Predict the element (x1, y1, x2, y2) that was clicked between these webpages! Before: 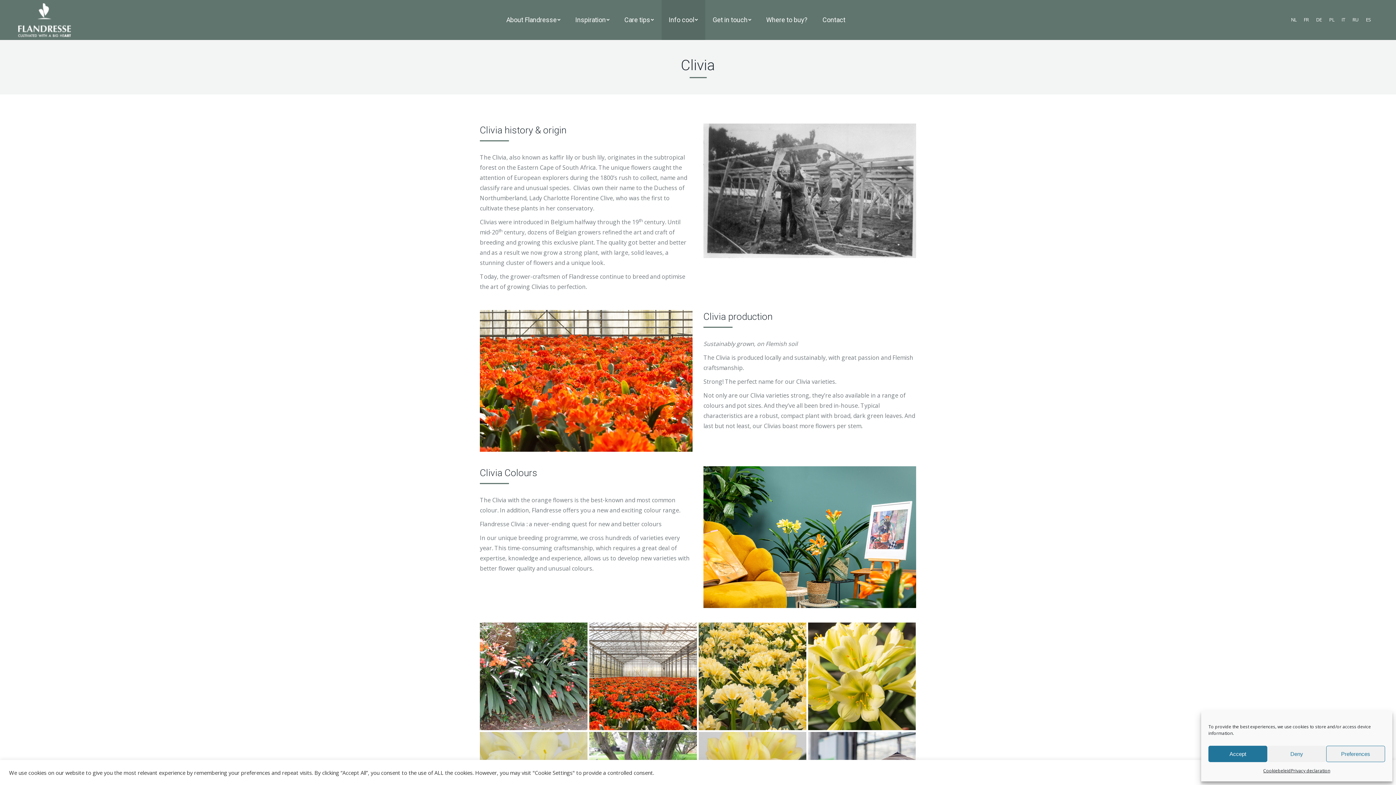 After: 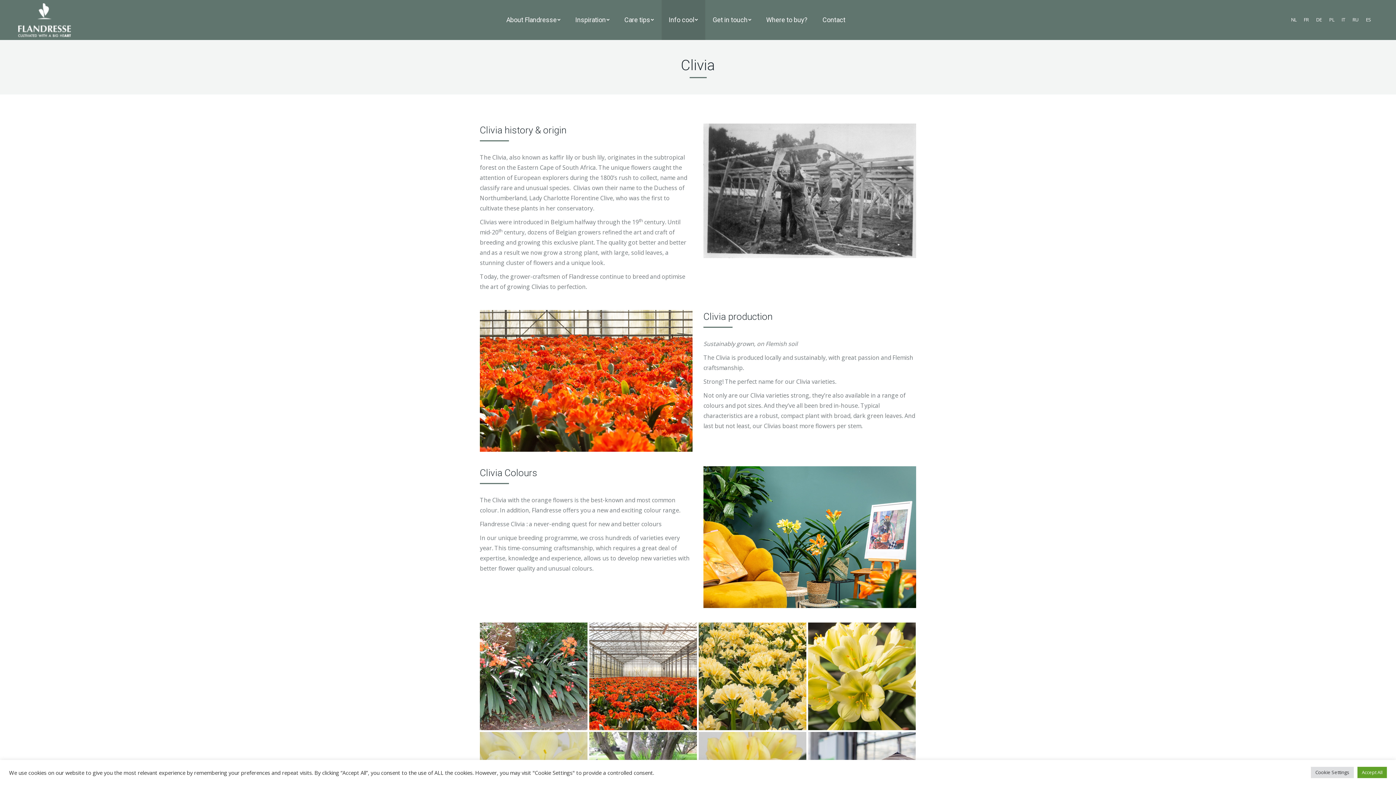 Action: bbox: (1267, 746, 1326, 762) label: Deny